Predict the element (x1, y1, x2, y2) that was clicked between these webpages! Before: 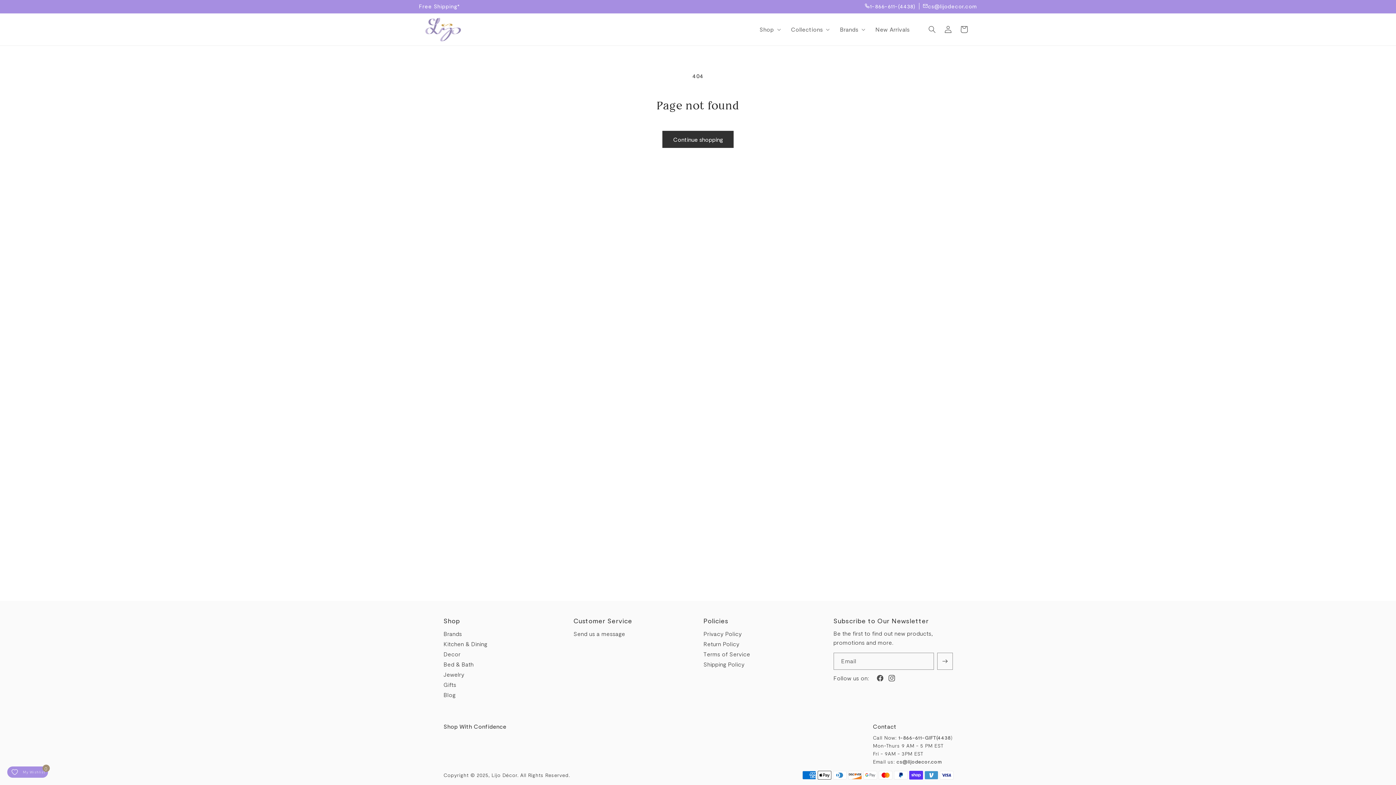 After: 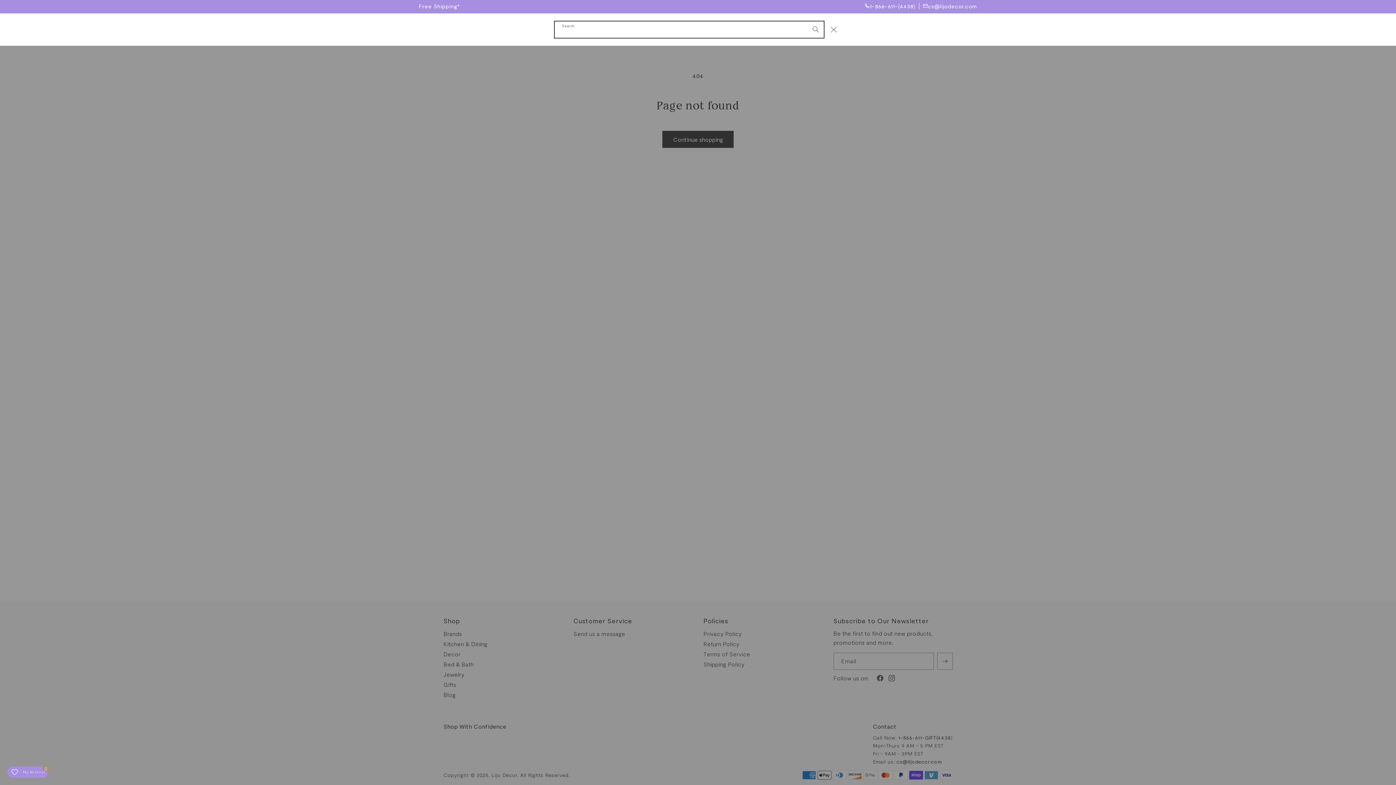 Action: bbox: (924, 21, 940, 37) label: Search